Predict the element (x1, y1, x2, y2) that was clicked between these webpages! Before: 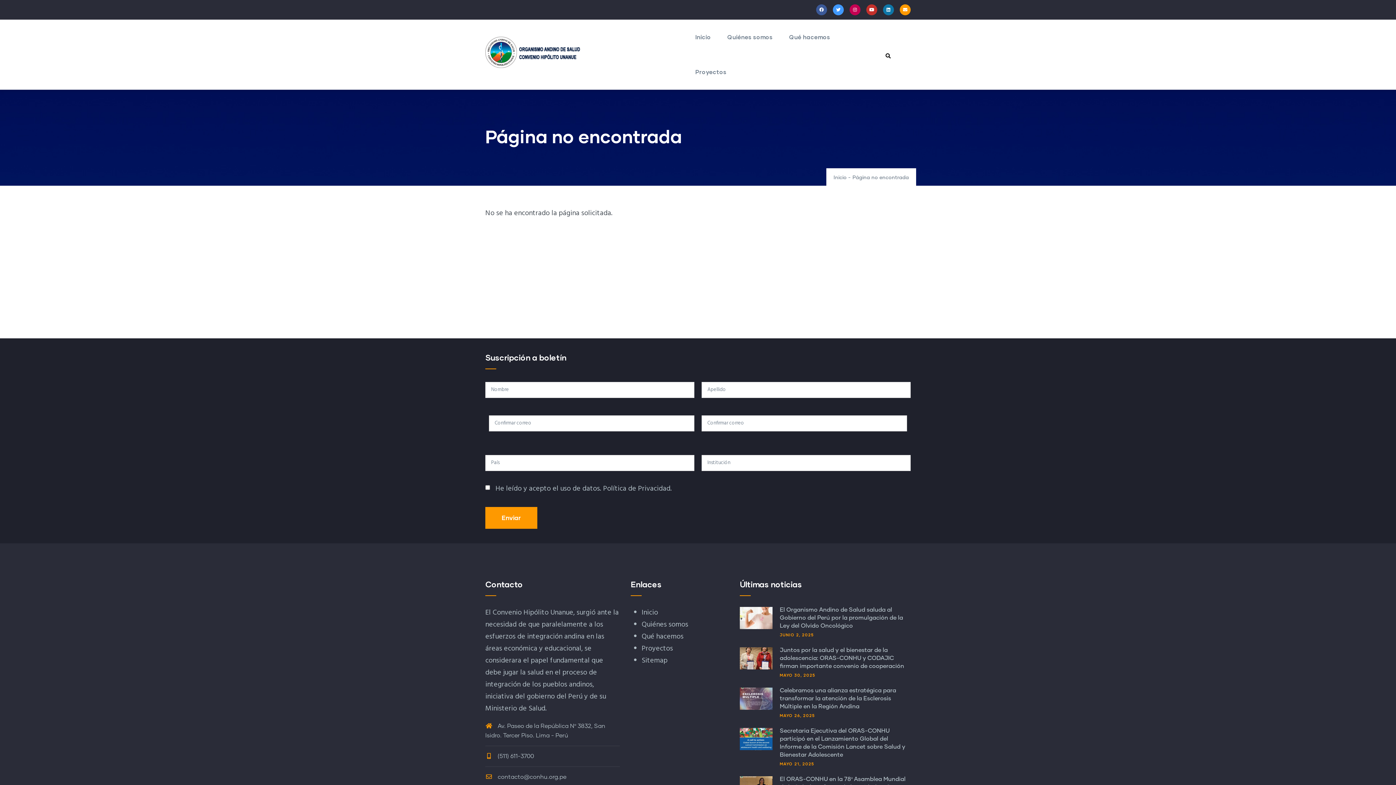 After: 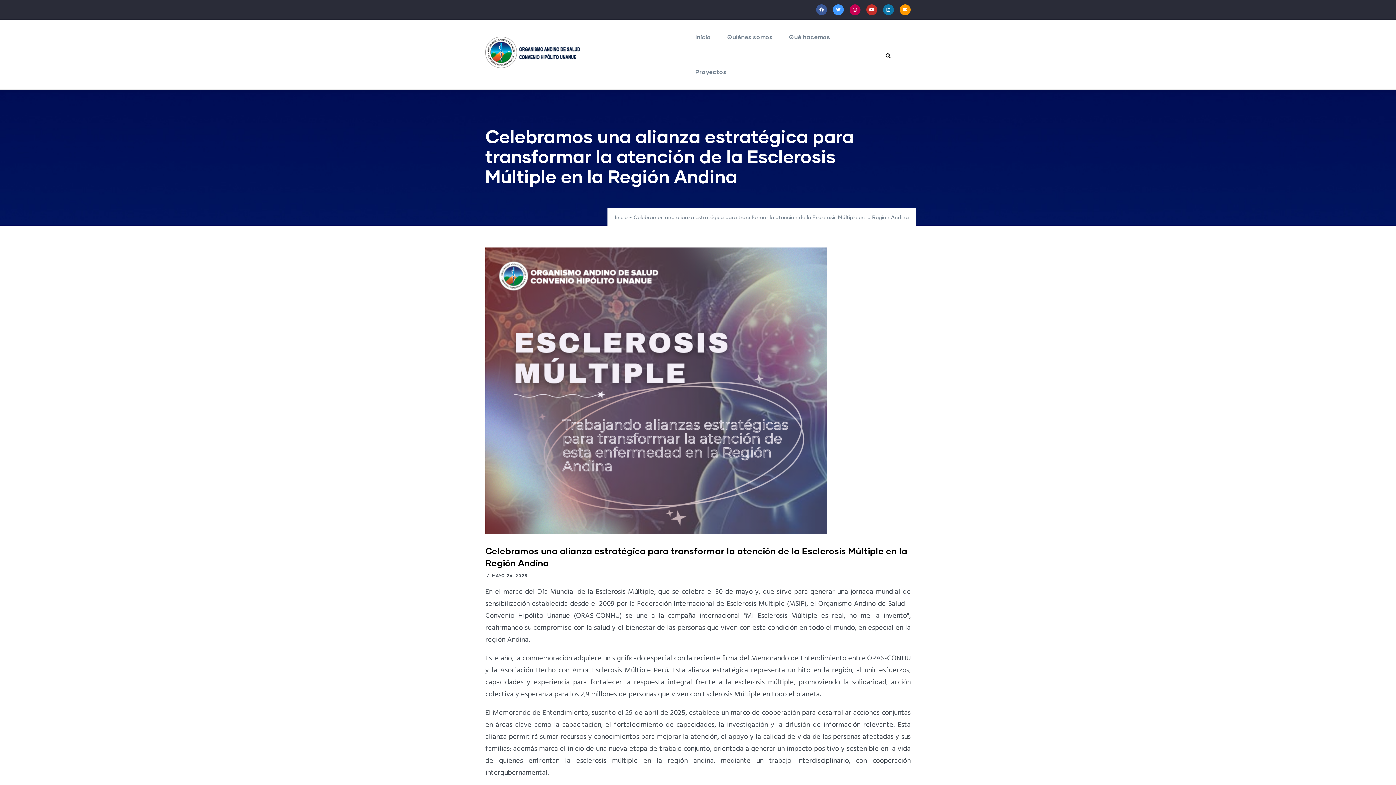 Action: label: Celebramos una alianza estratégica para transformar la atención de la Esclerosis Múltiple en la Región Andina bbox: (779, 688, 896, 709)